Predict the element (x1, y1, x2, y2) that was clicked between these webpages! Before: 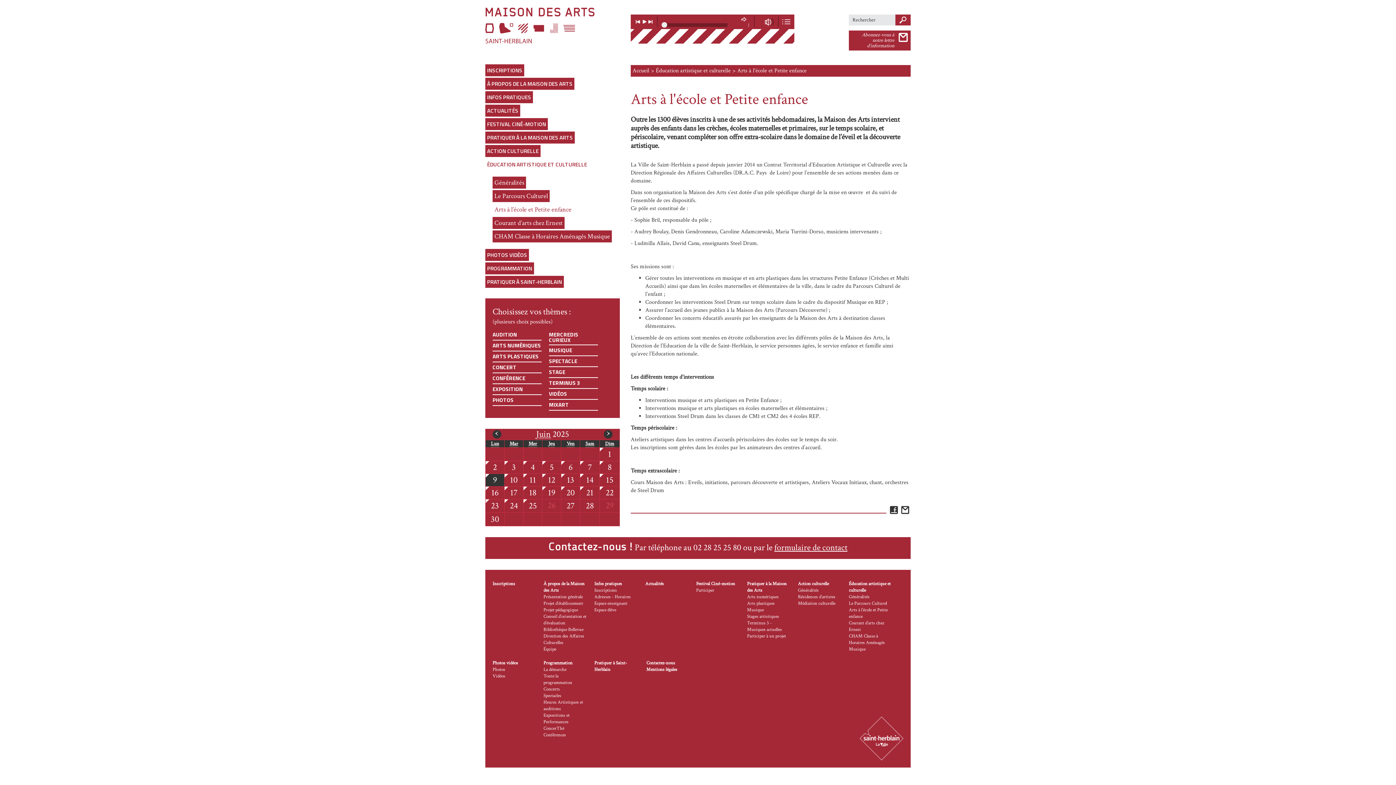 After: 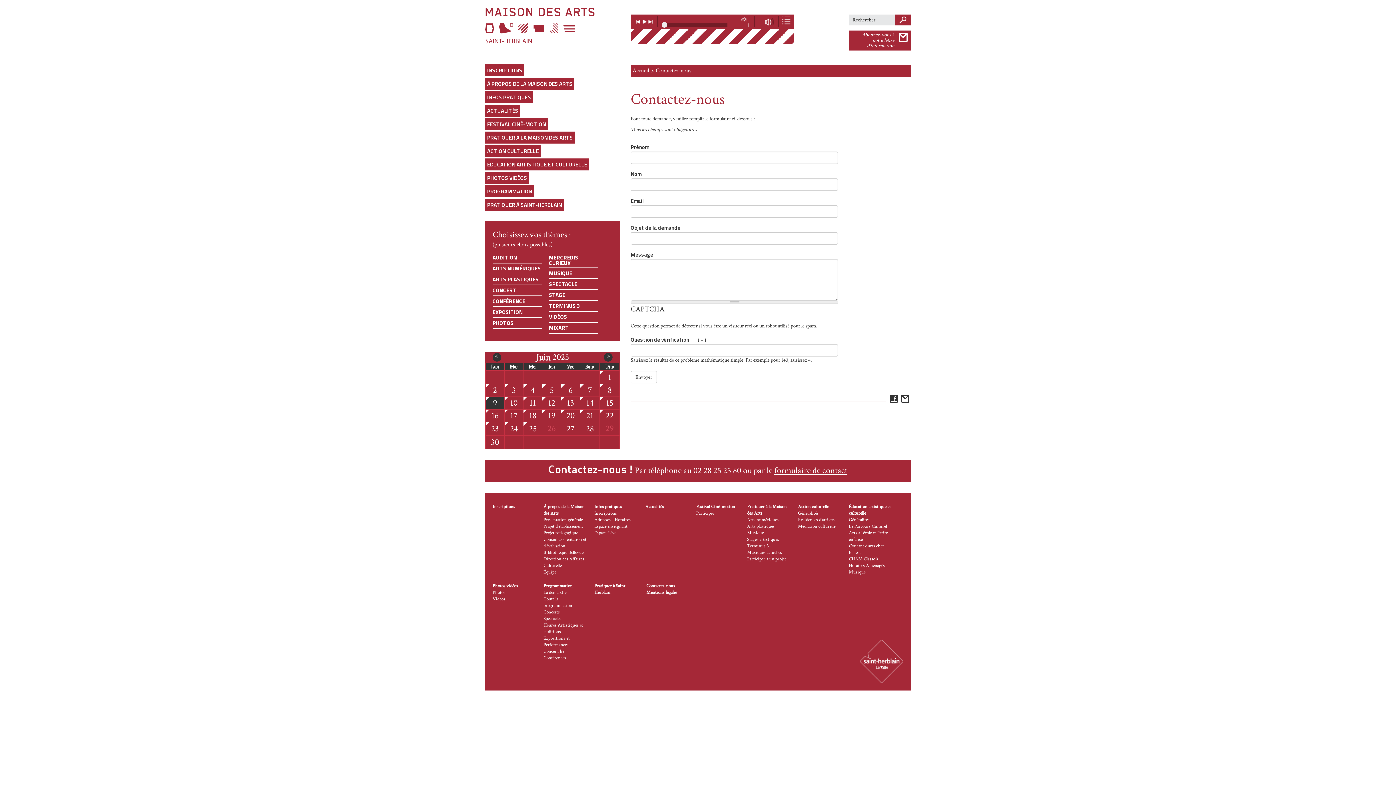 Action: bbox: (646, 660, 675, 666) label: Contactez-nous